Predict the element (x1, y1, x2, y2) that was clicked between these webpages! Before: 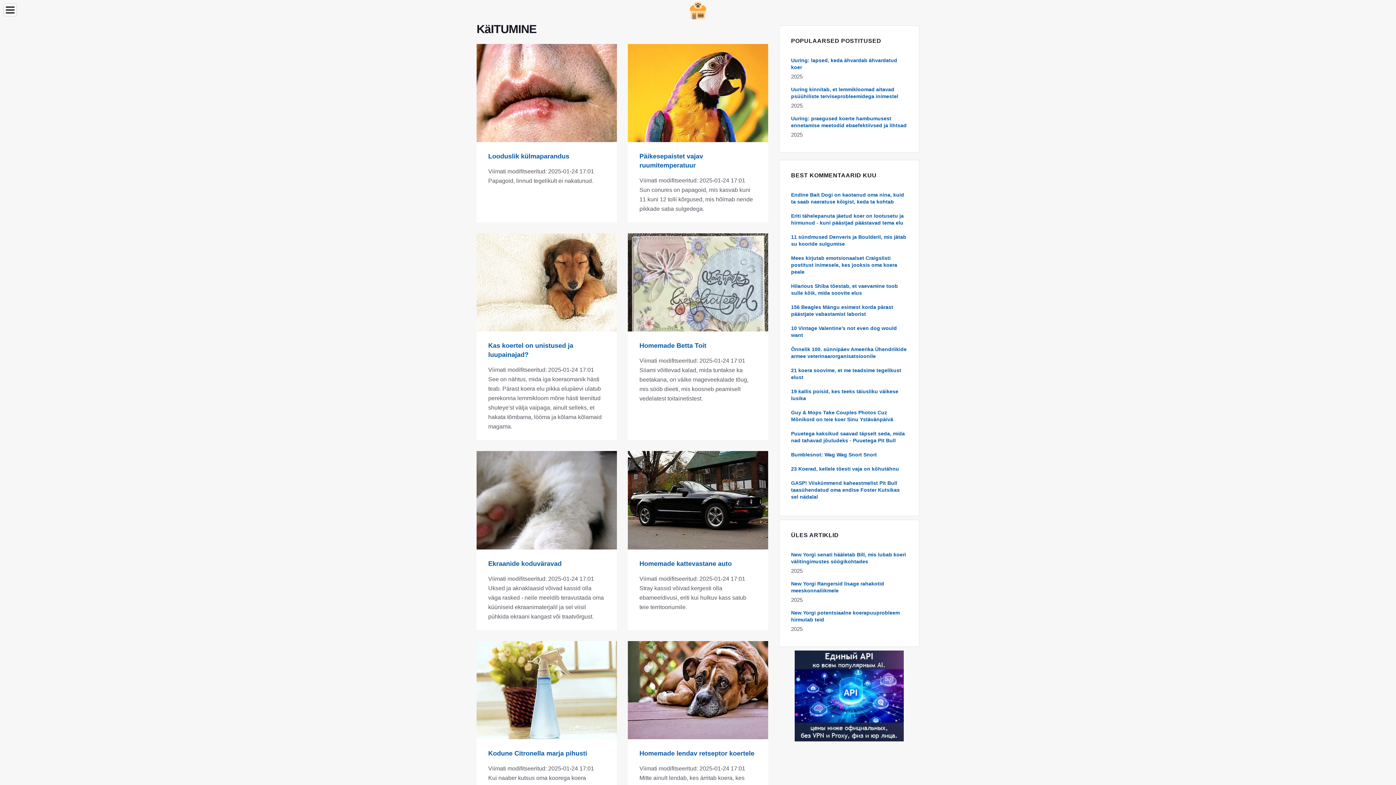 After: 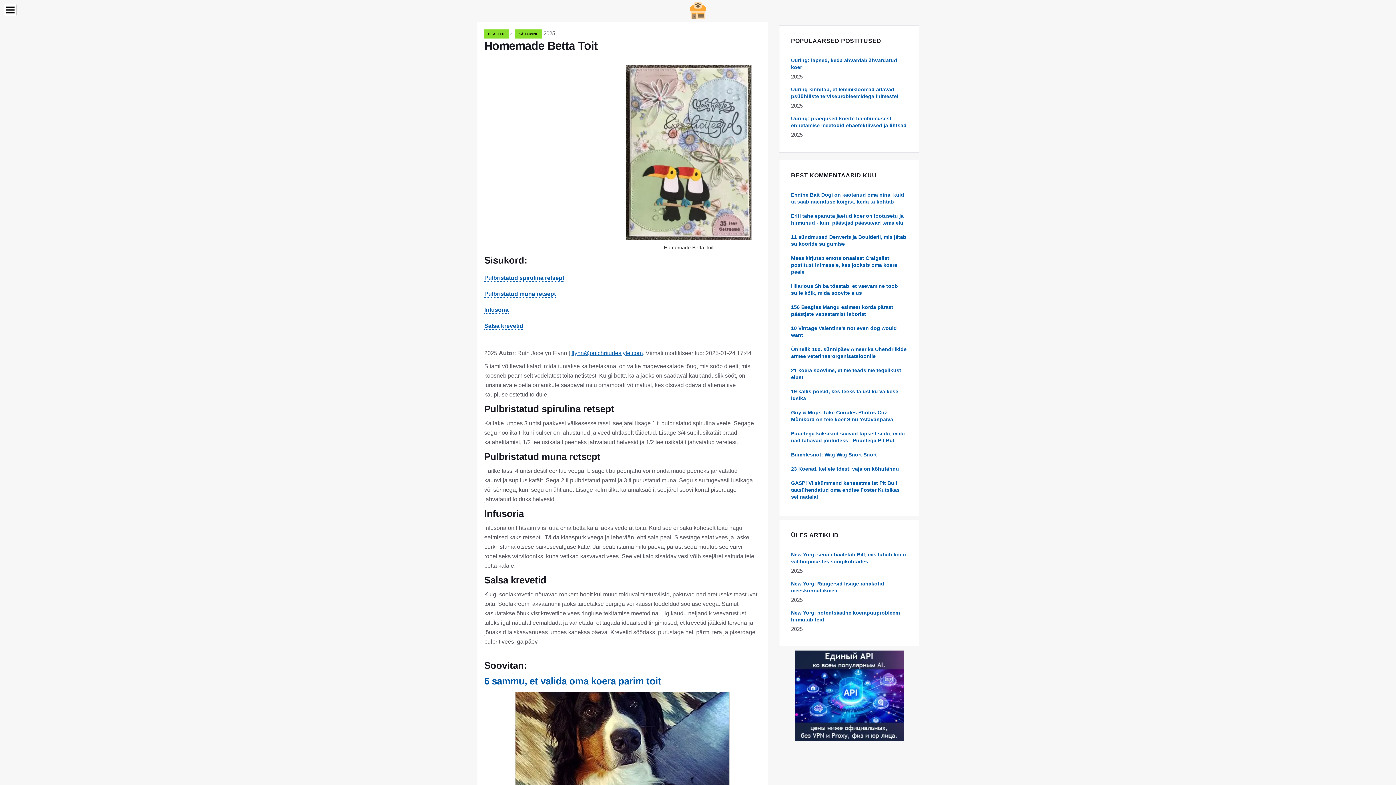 Action: bbox: (639, 342, 706, 349) label: Homemade Betta Toit